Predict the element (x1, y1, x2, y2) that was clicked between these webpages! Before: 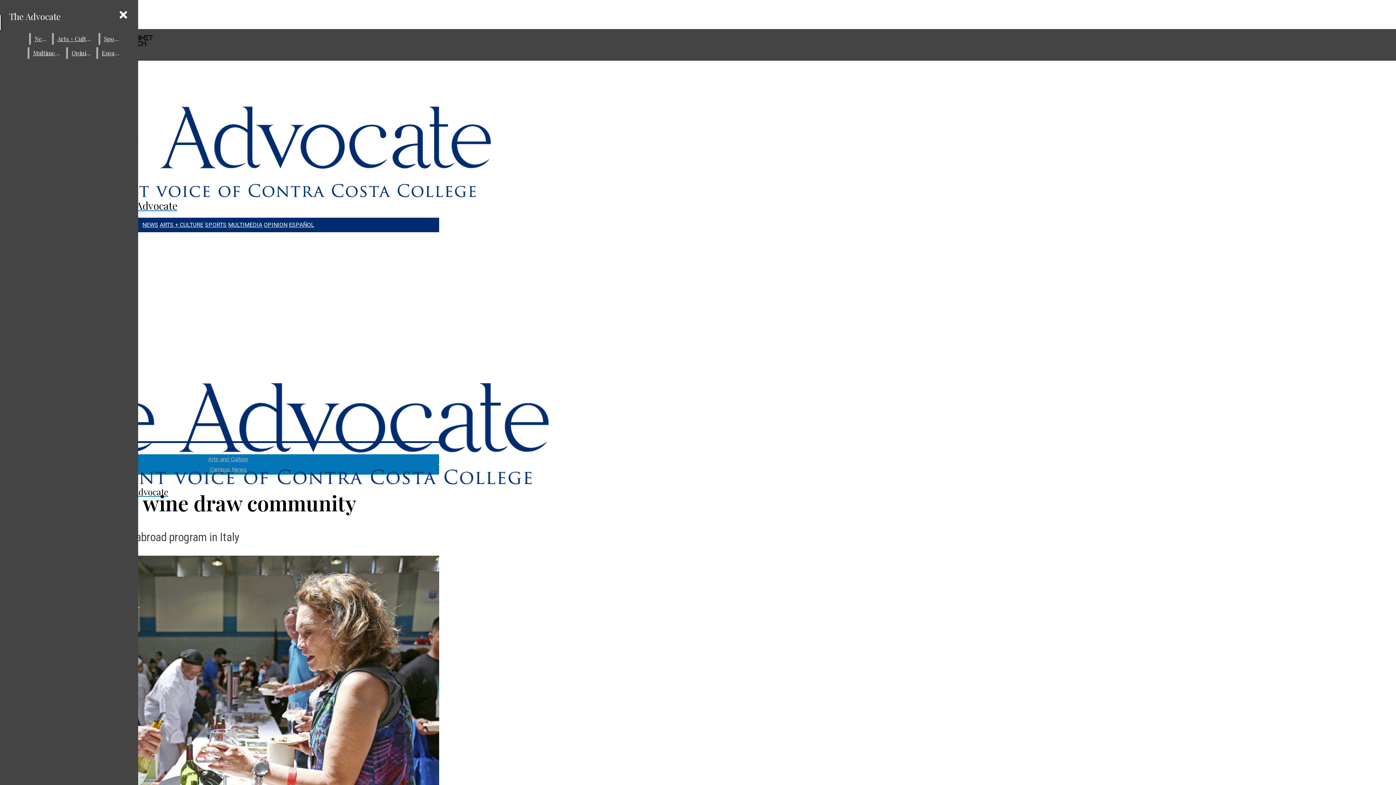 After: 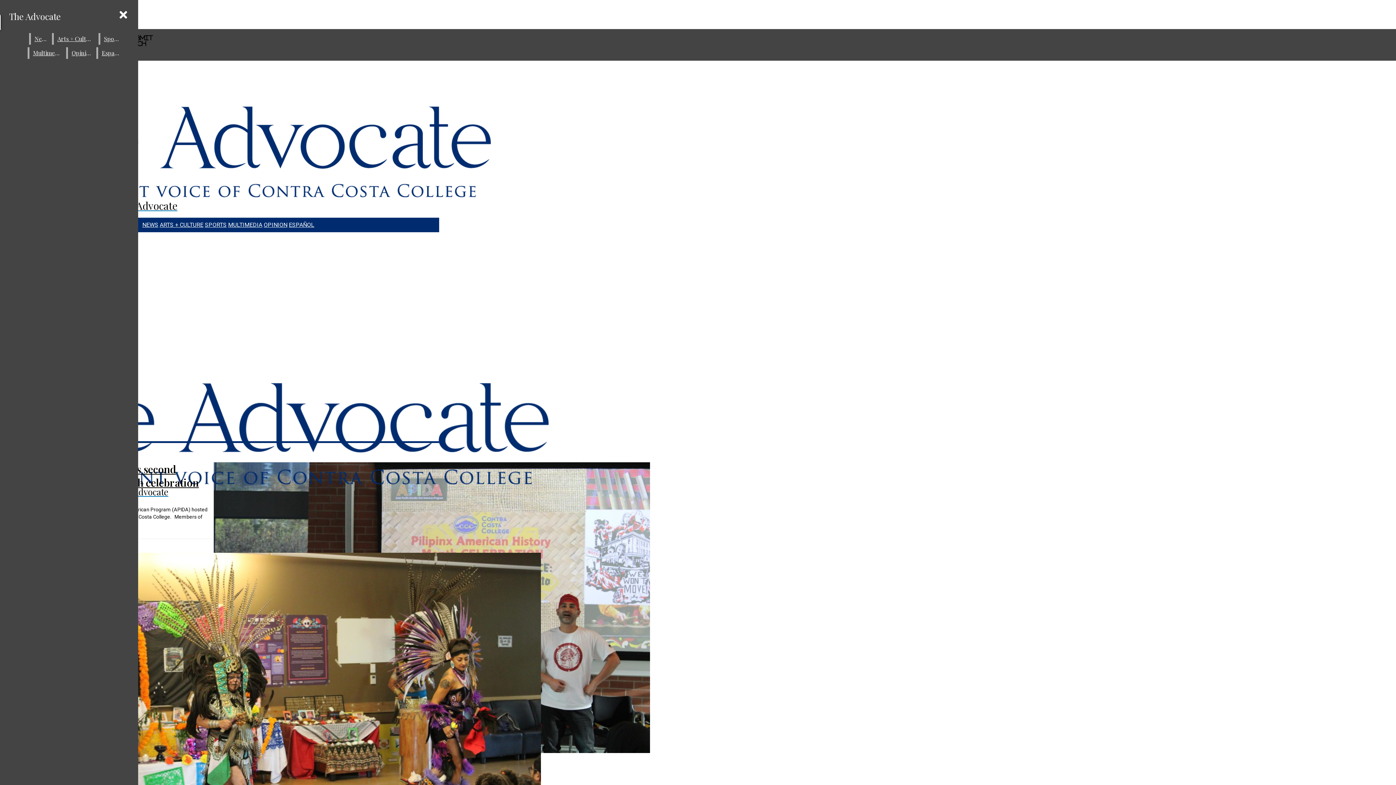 Action: label: MULTIMEDIA bbox: (228, 221, 262, 228)